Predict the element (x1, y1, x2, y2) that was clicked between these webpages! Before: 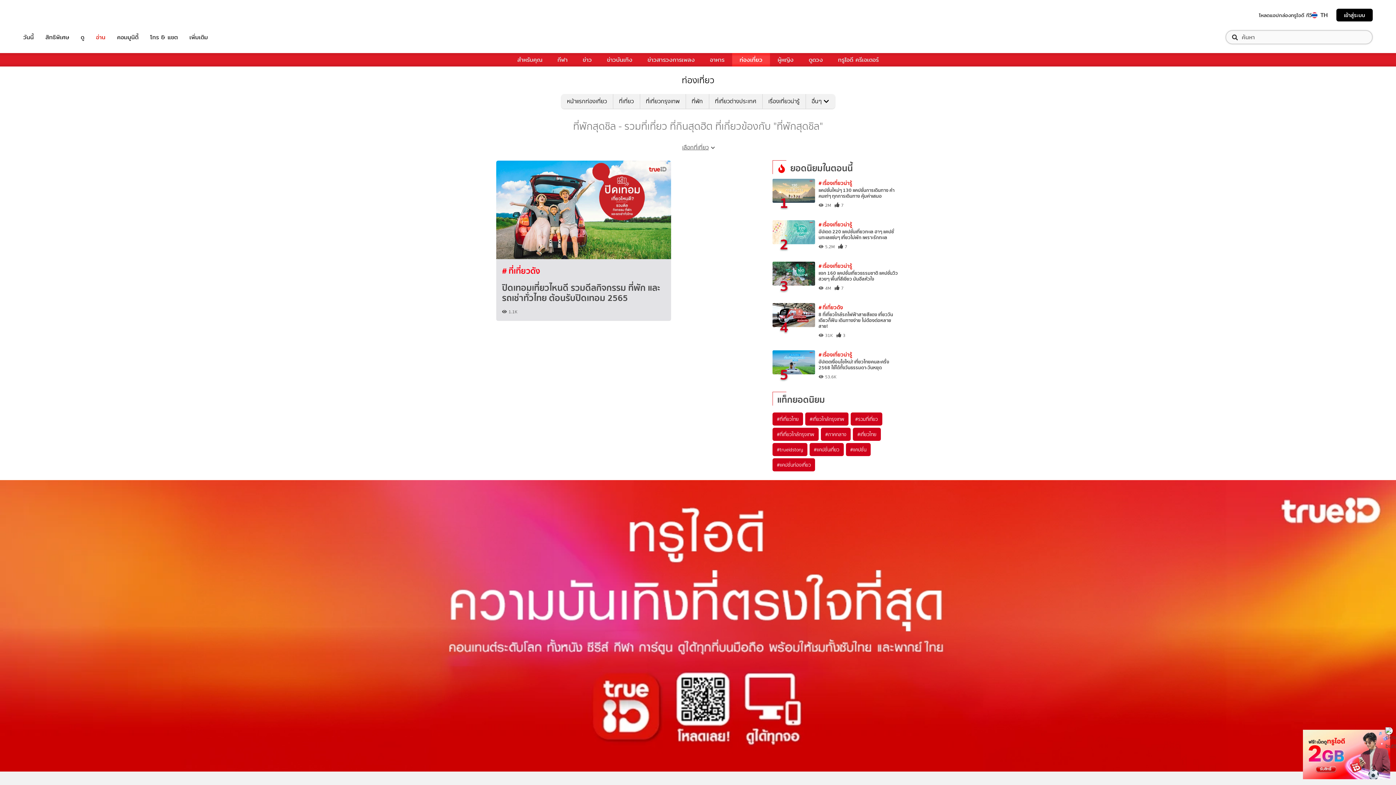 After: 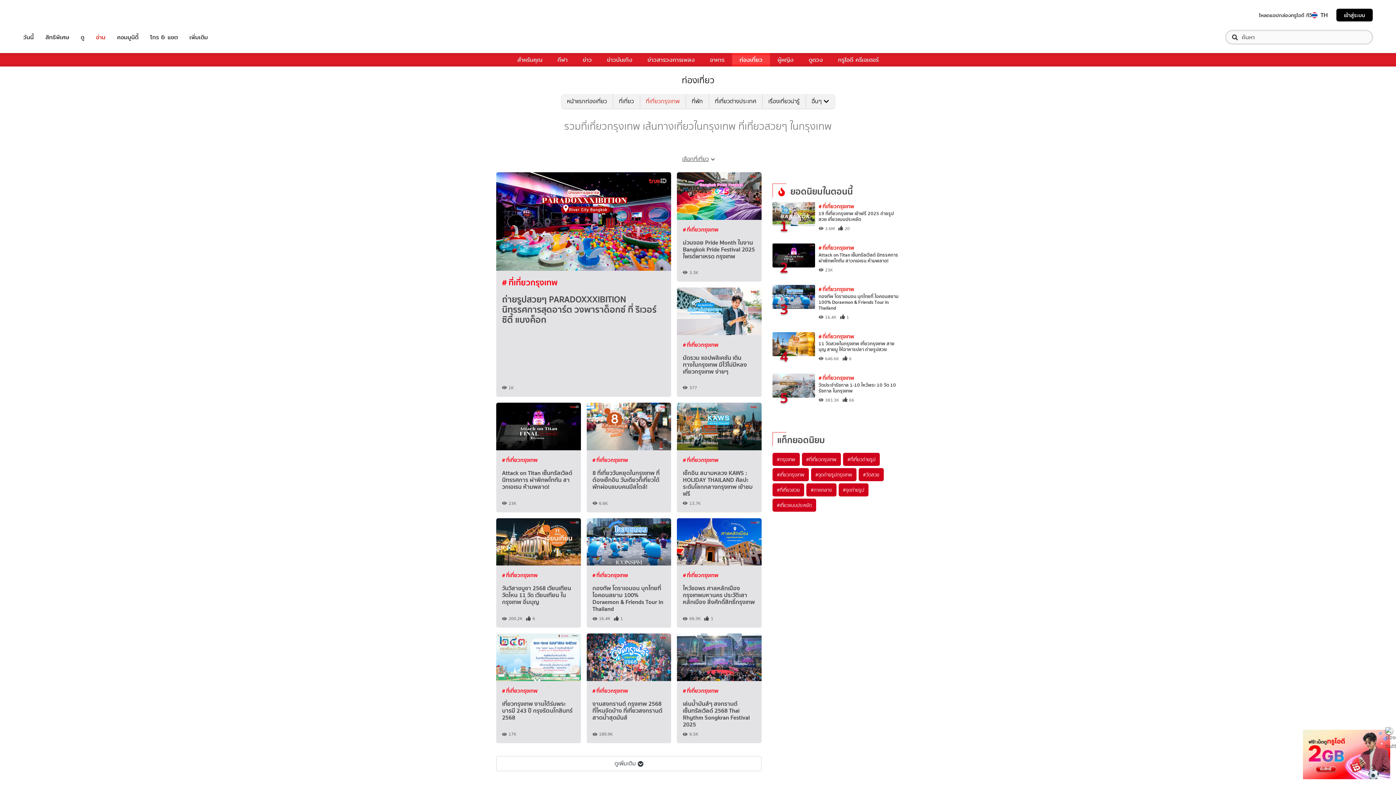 Action: bbox: (639, 94, 685, 108) label: ที่เที่ยวกรุงเทพ